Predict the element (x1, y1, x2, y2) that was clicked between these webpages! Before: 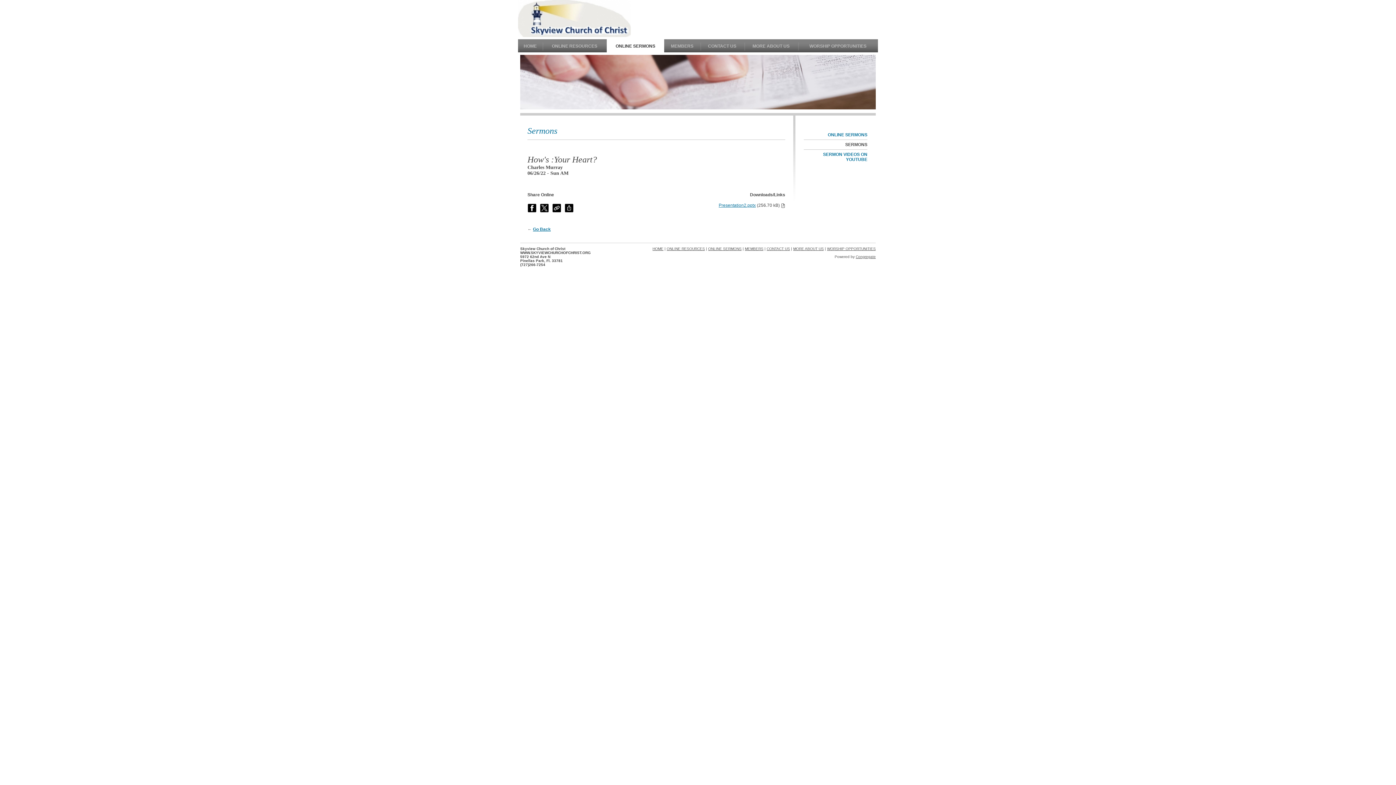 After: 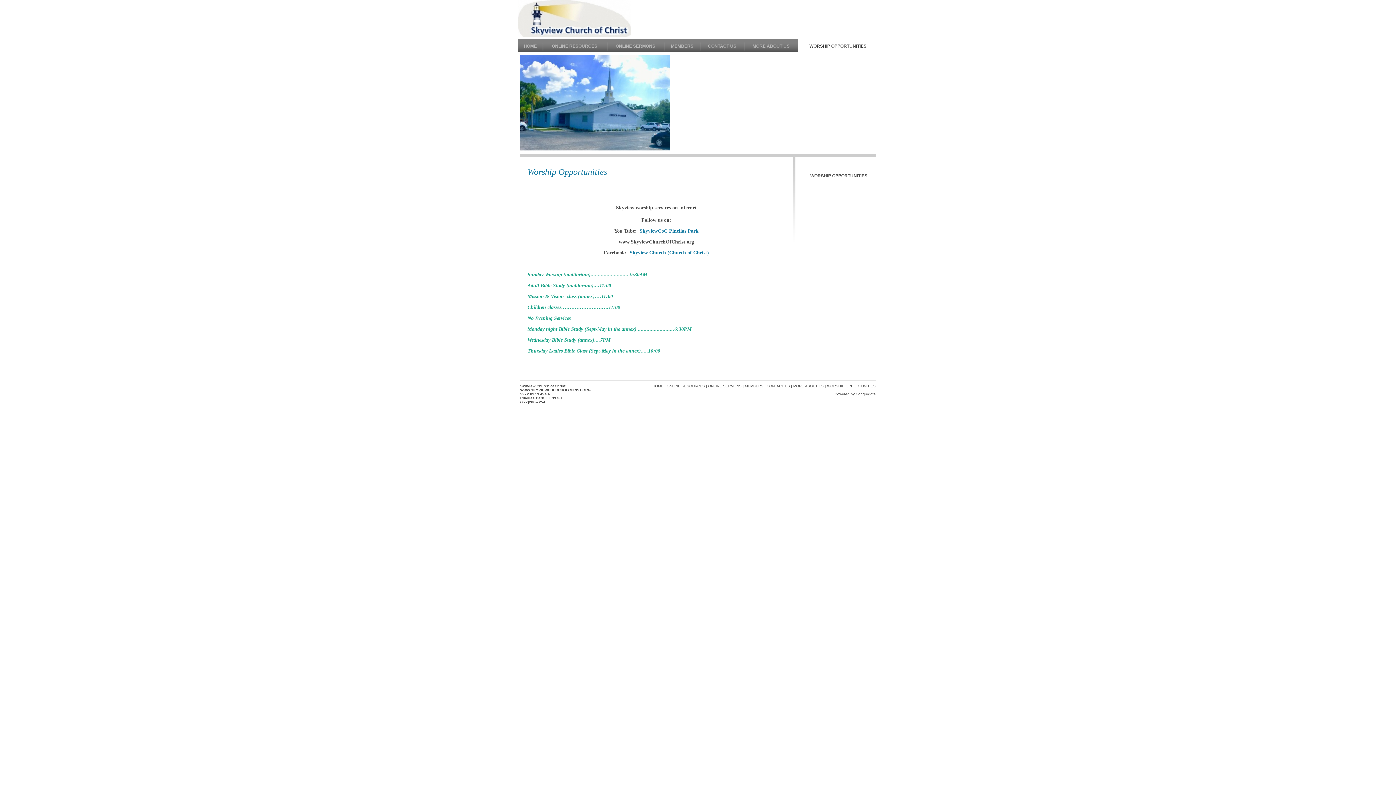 Action: bbox: (827, 246, 876, 250) label: WORSHIP OPPORTUNITIES